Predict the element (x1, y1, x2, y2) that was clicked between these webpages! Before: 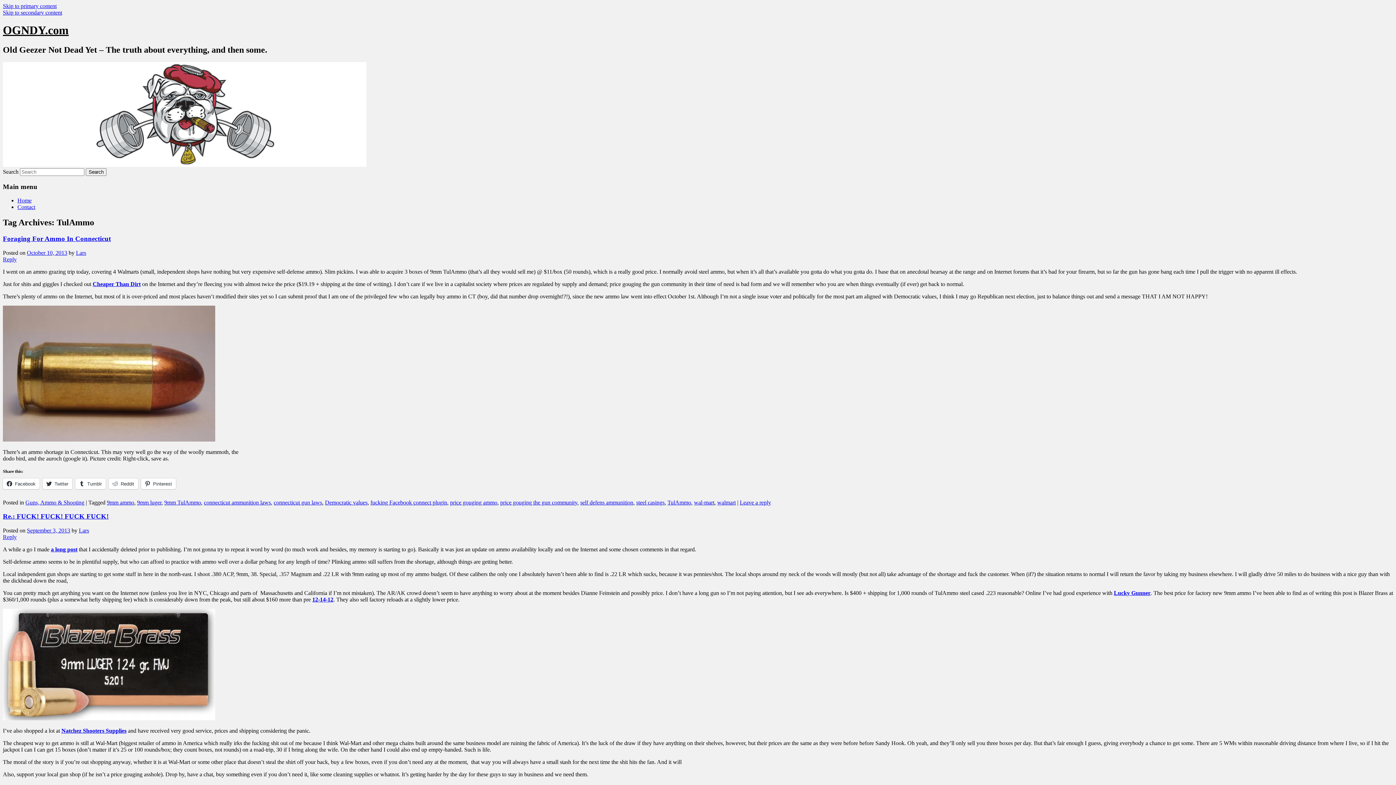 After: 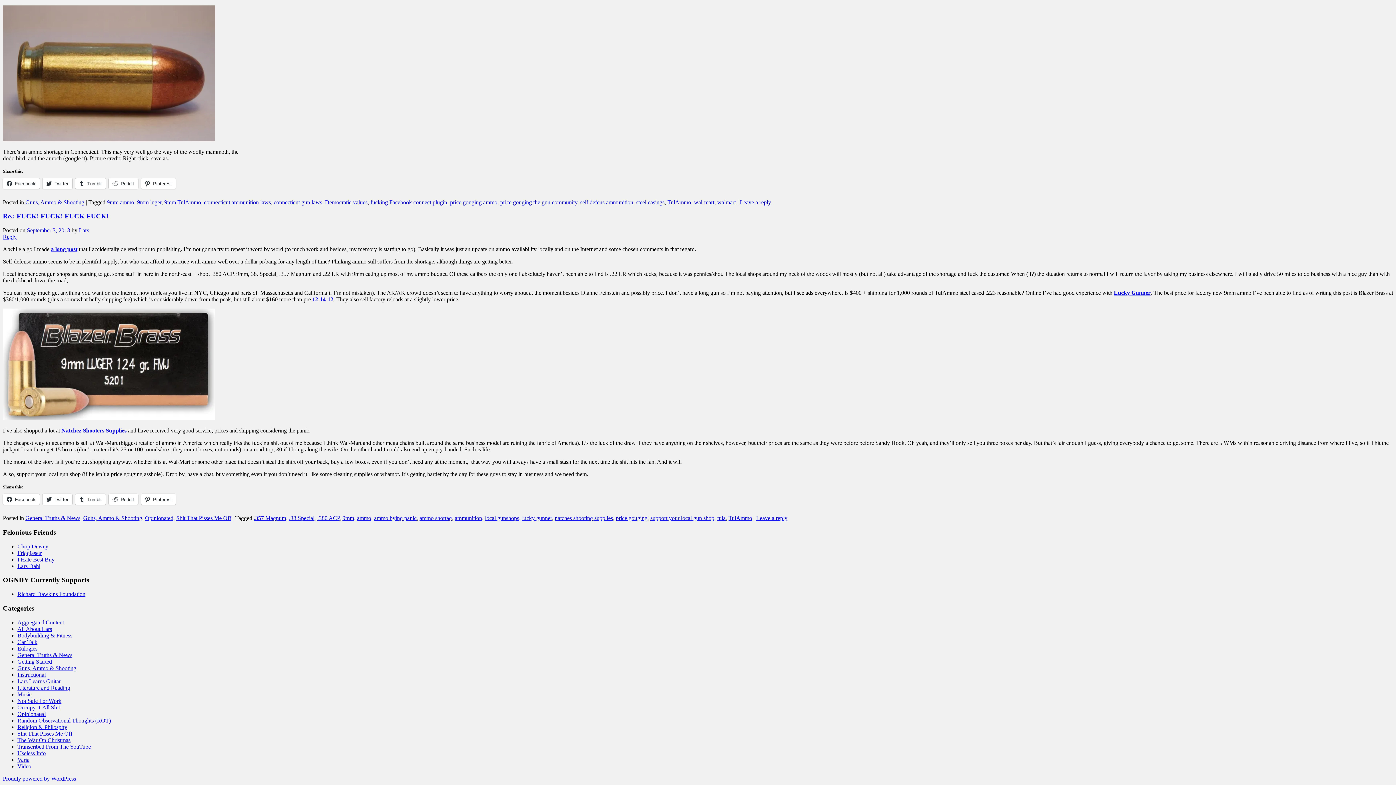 Action: bbox: (2, 9, 62, 15) label: Skip to secondary content